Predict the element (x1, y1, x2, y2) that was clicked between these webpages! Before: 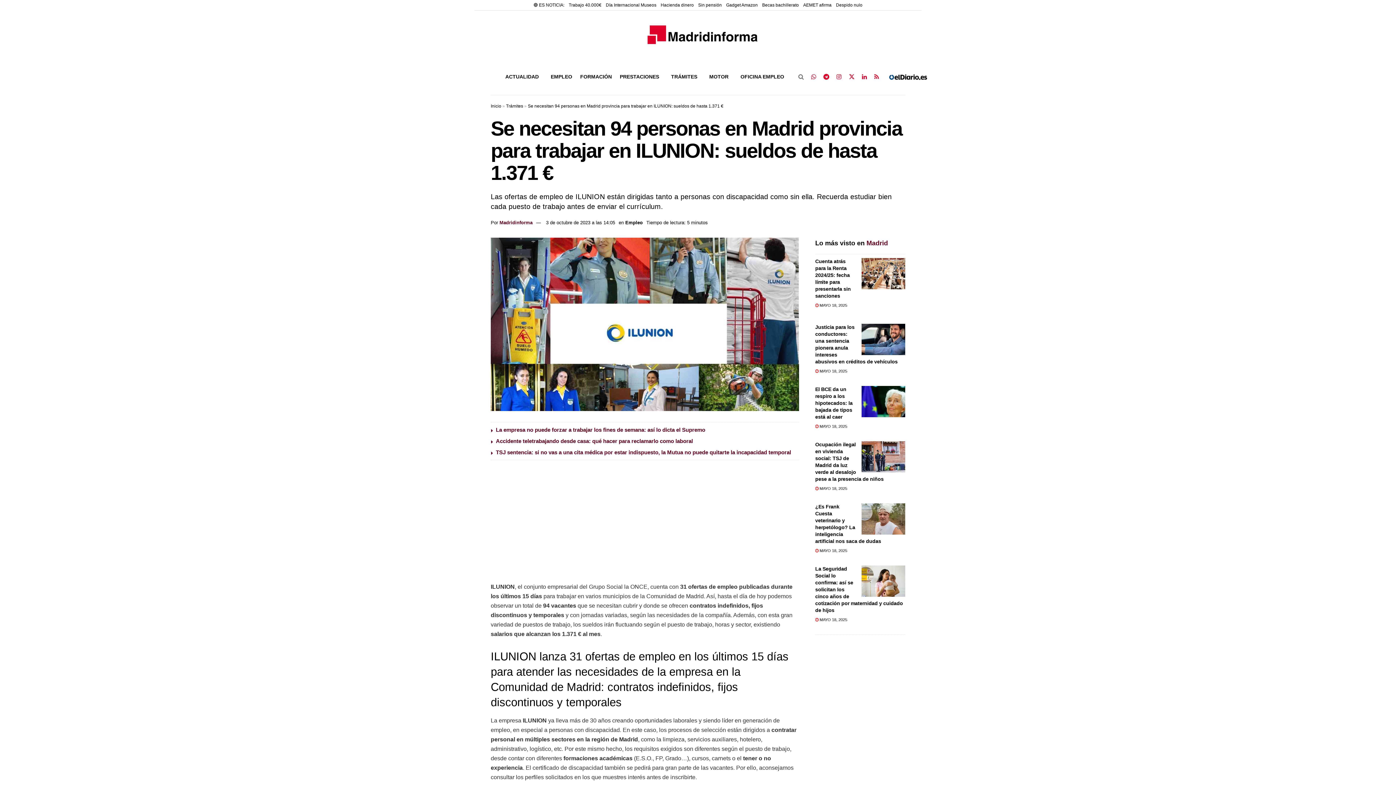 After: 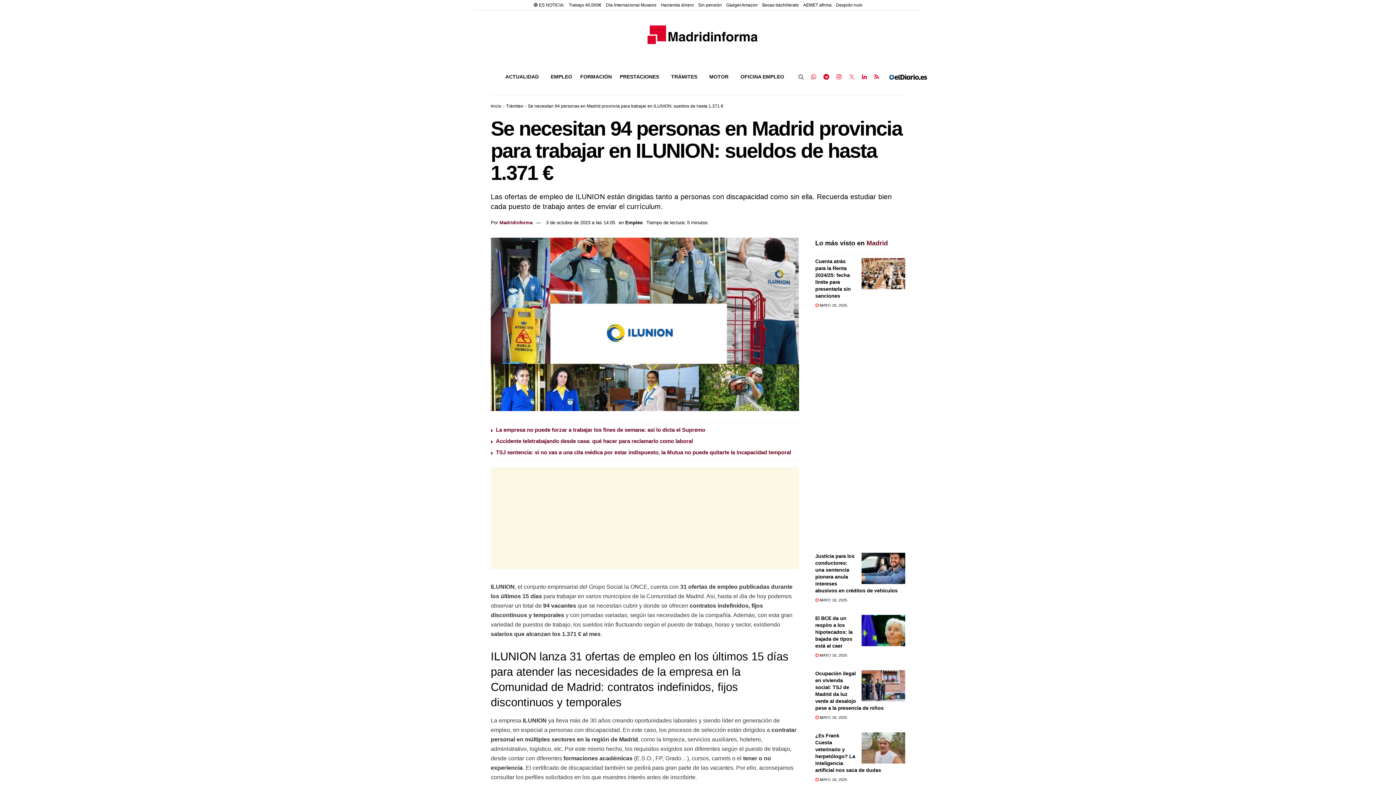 Action: bbox: (849, 58, 854, 95) label: Find us on Twitter